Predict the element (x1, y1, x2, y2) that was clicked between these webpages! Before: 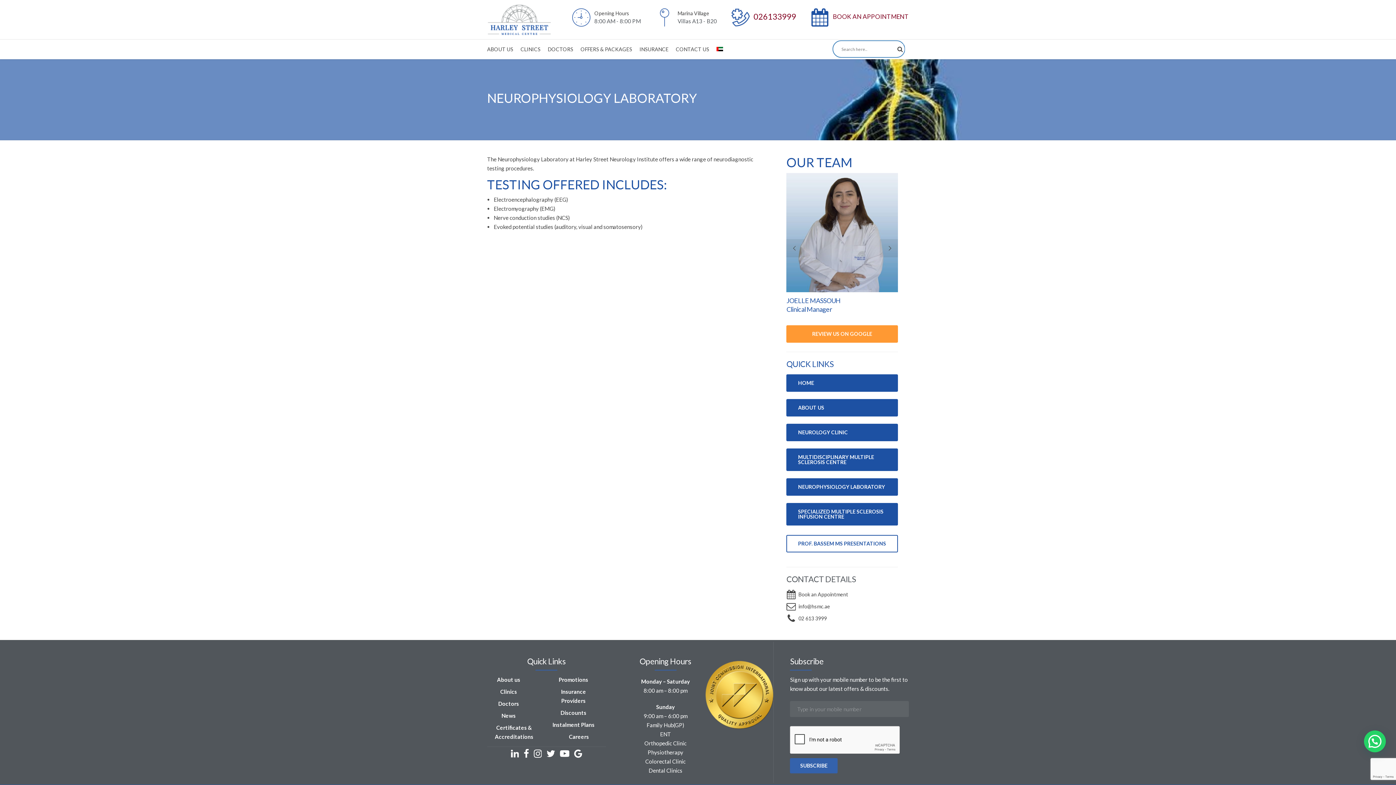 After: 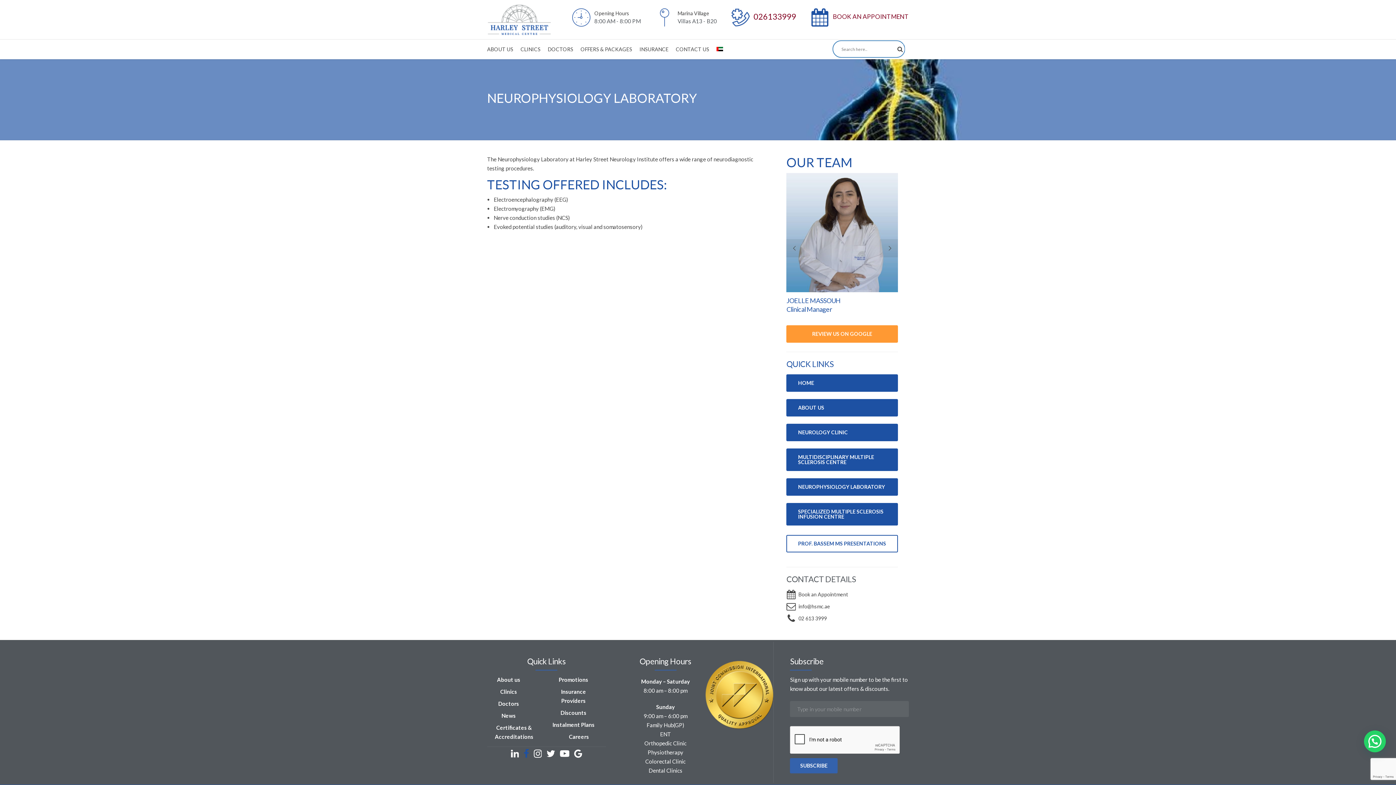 Action: bbox: (523, 749, 529, 759)